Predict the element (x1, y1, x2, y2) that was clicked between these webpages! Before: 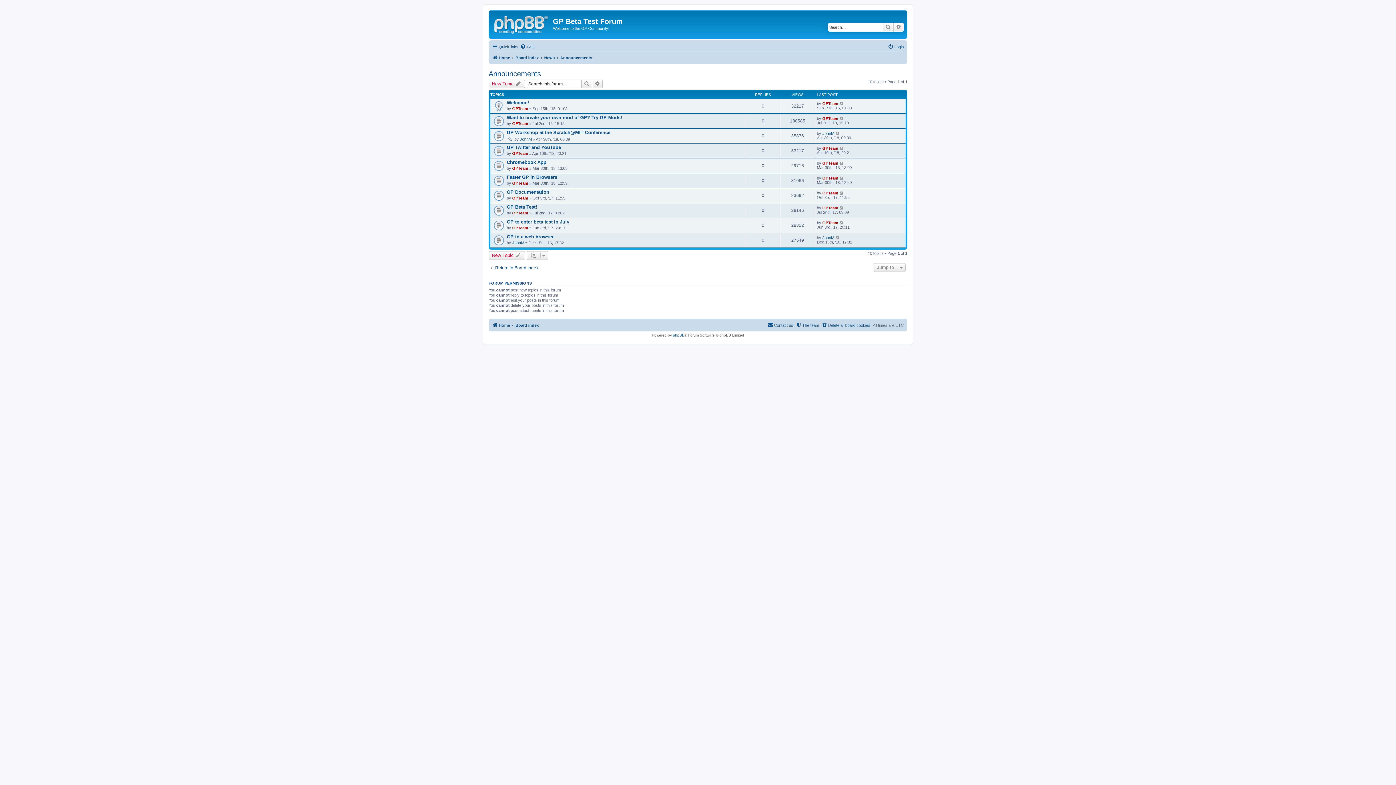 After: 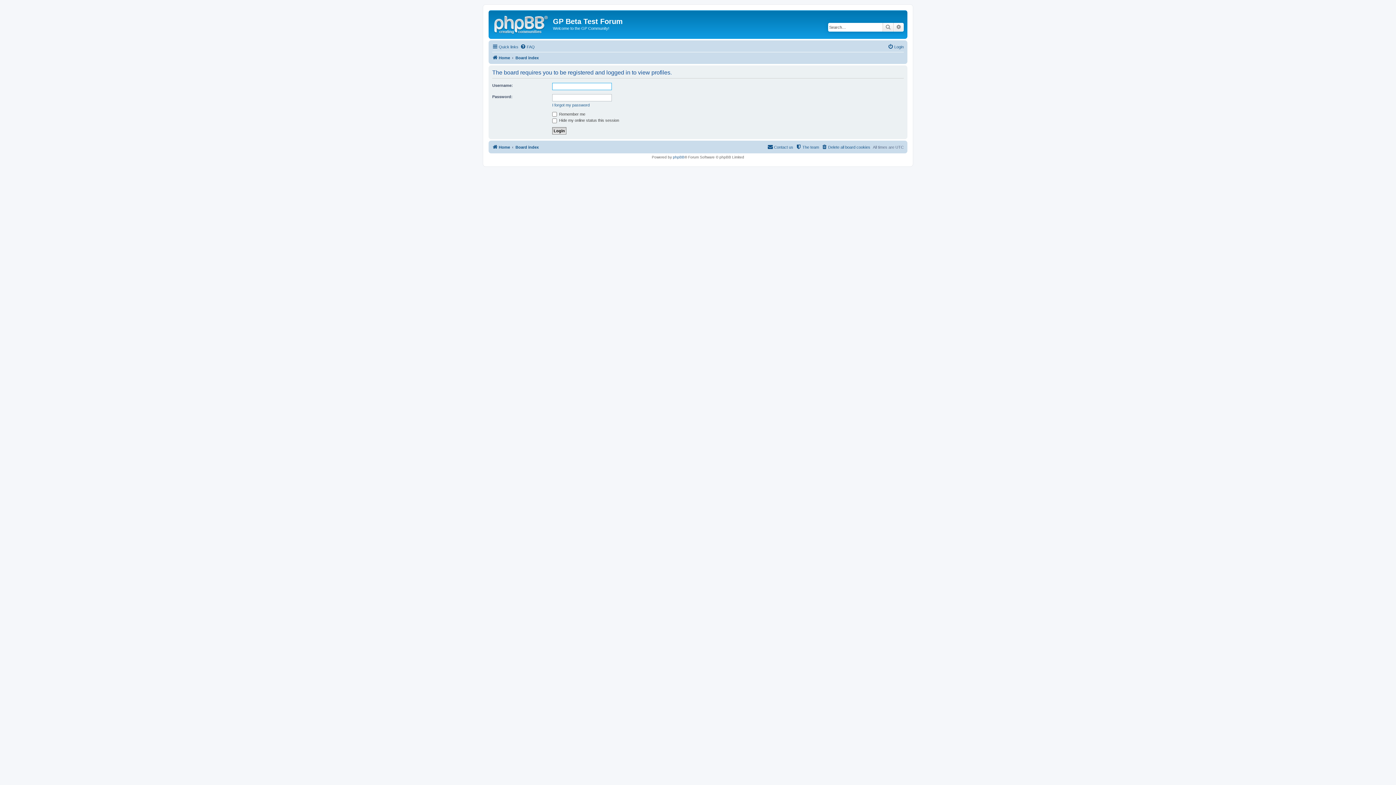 Action: bbox: (822, 146, 838, 150) label: GPTeam